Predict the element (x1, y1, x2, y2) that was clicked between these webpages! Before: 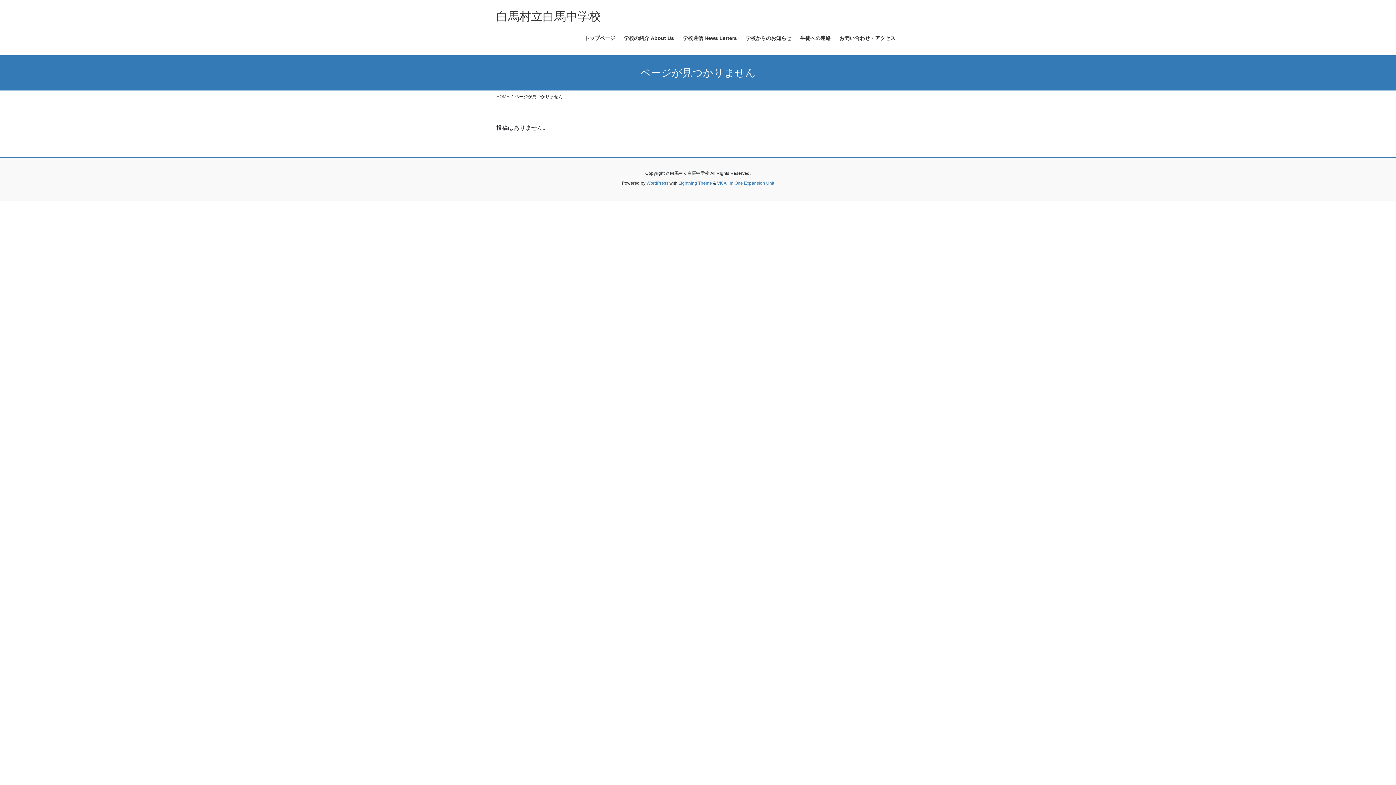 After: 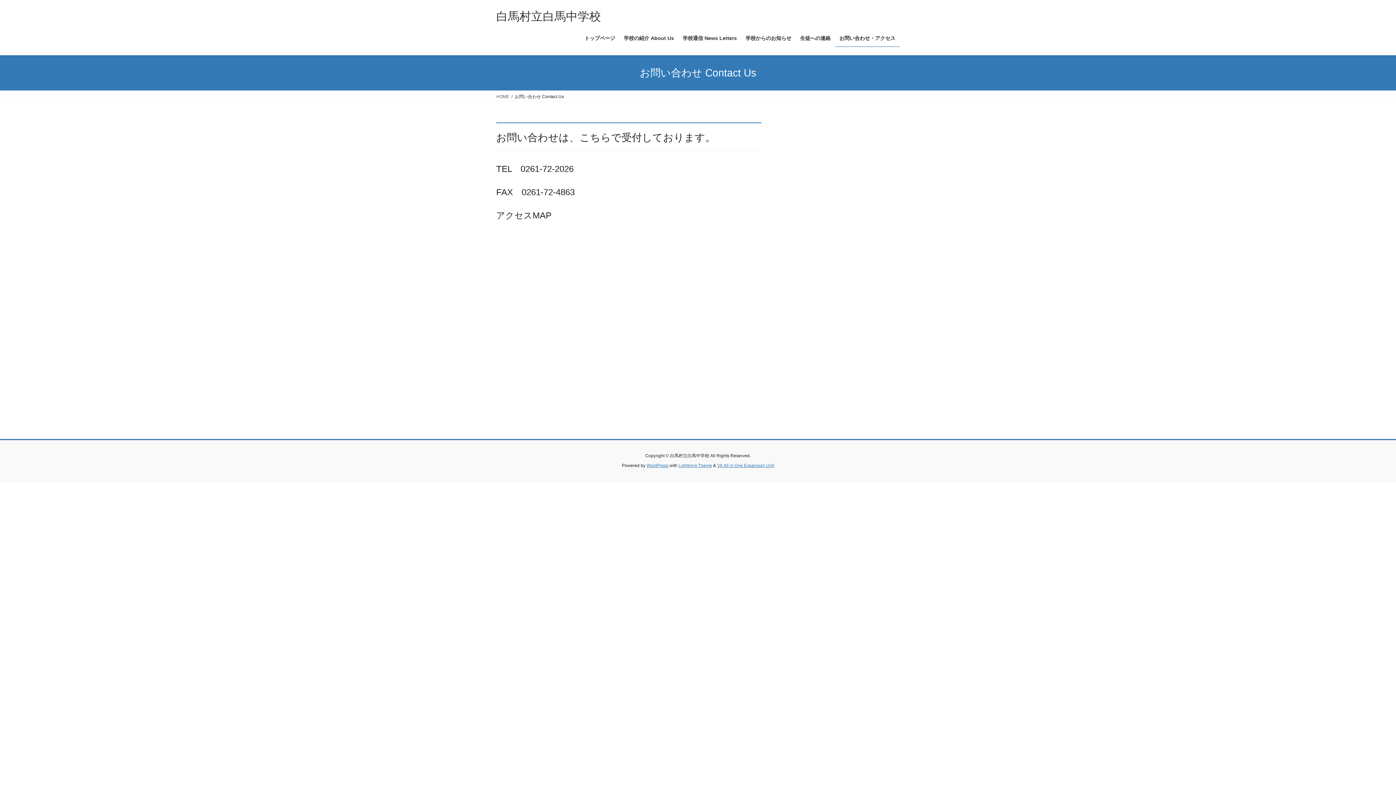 Action: bbox: (835, 29, 900, 46) label: お問い合わせ・アクセス